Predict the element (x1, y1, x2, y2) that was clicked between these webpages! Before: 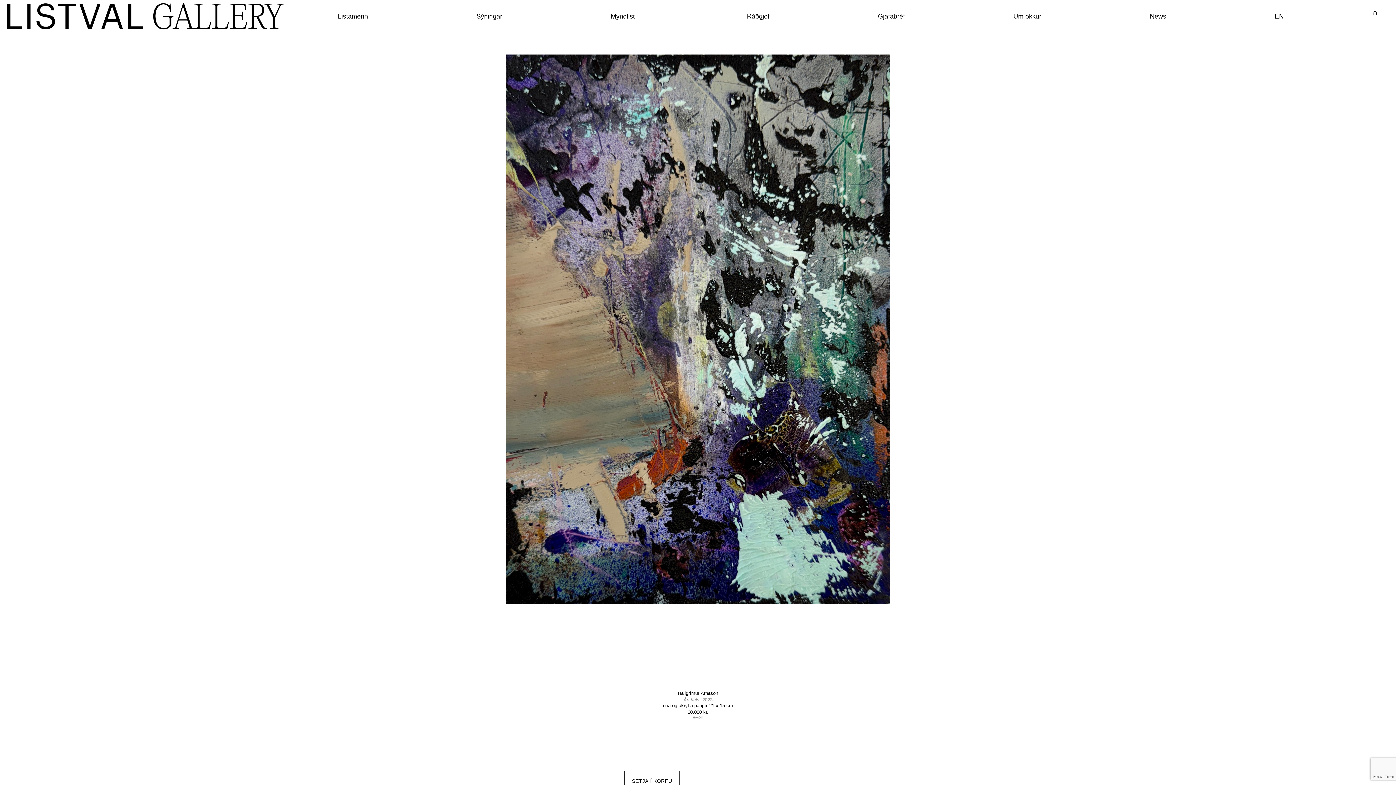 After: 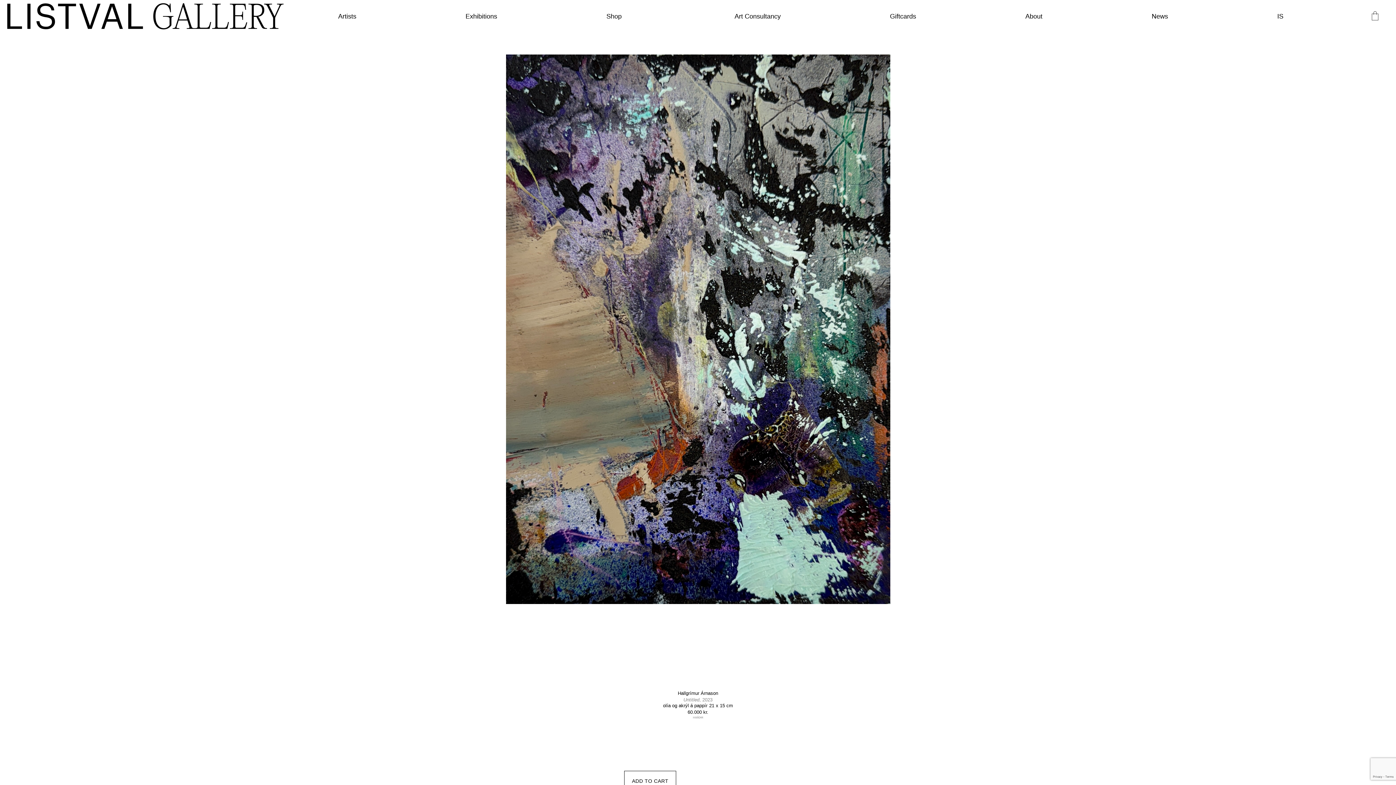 Action: bbox: (1220, 8, 1338, 24) label: EN